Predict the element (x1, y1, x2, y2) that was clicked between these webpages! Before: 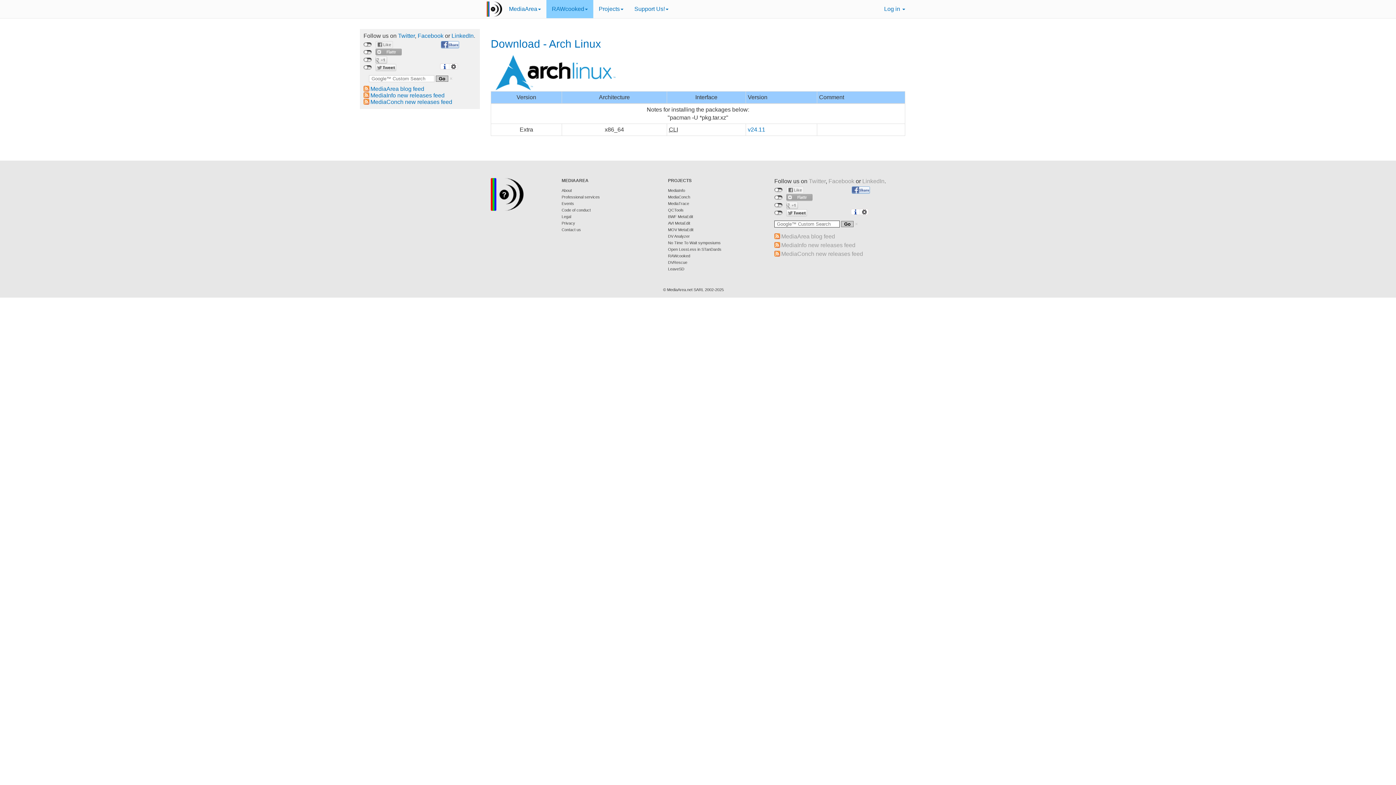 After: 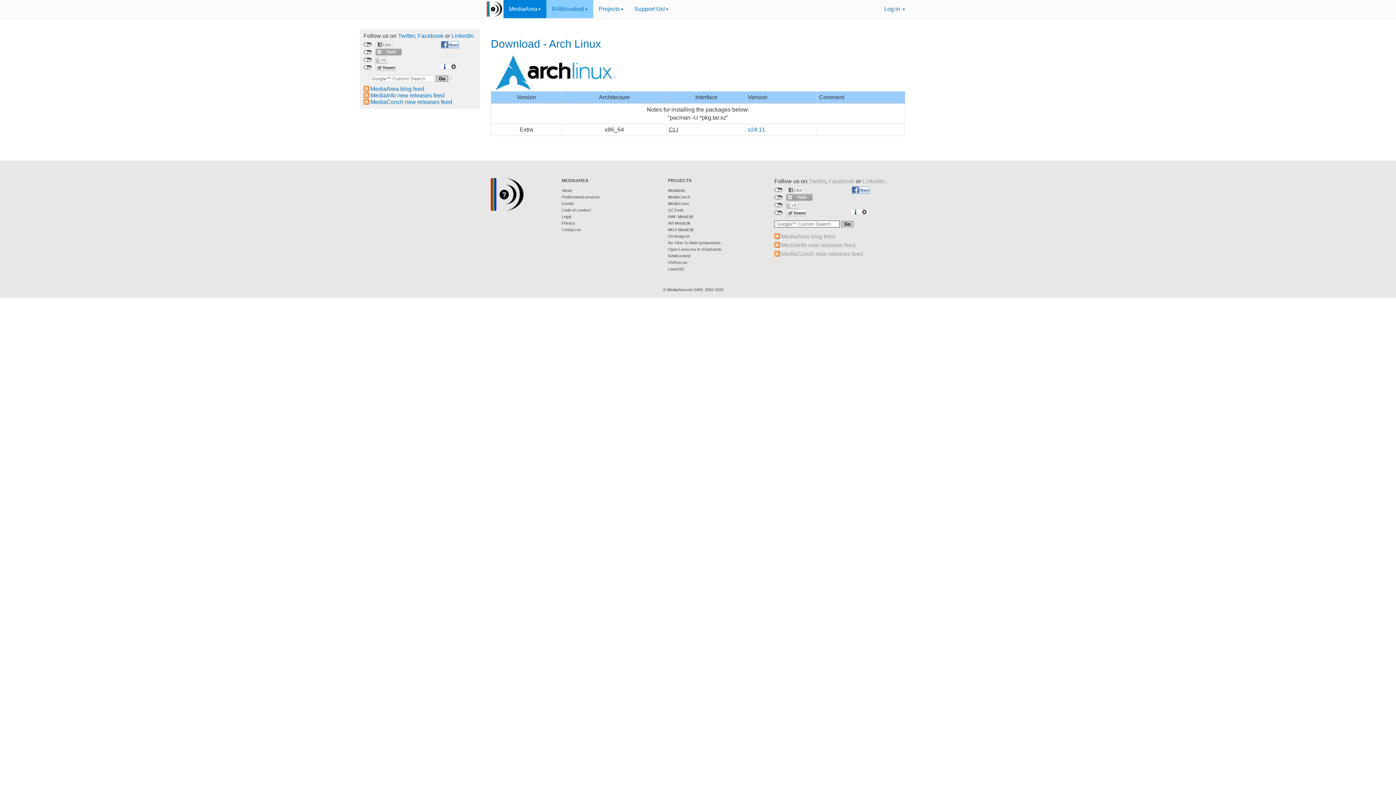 Action: bbox: (503, 0, 546, 18) label: MediaArea